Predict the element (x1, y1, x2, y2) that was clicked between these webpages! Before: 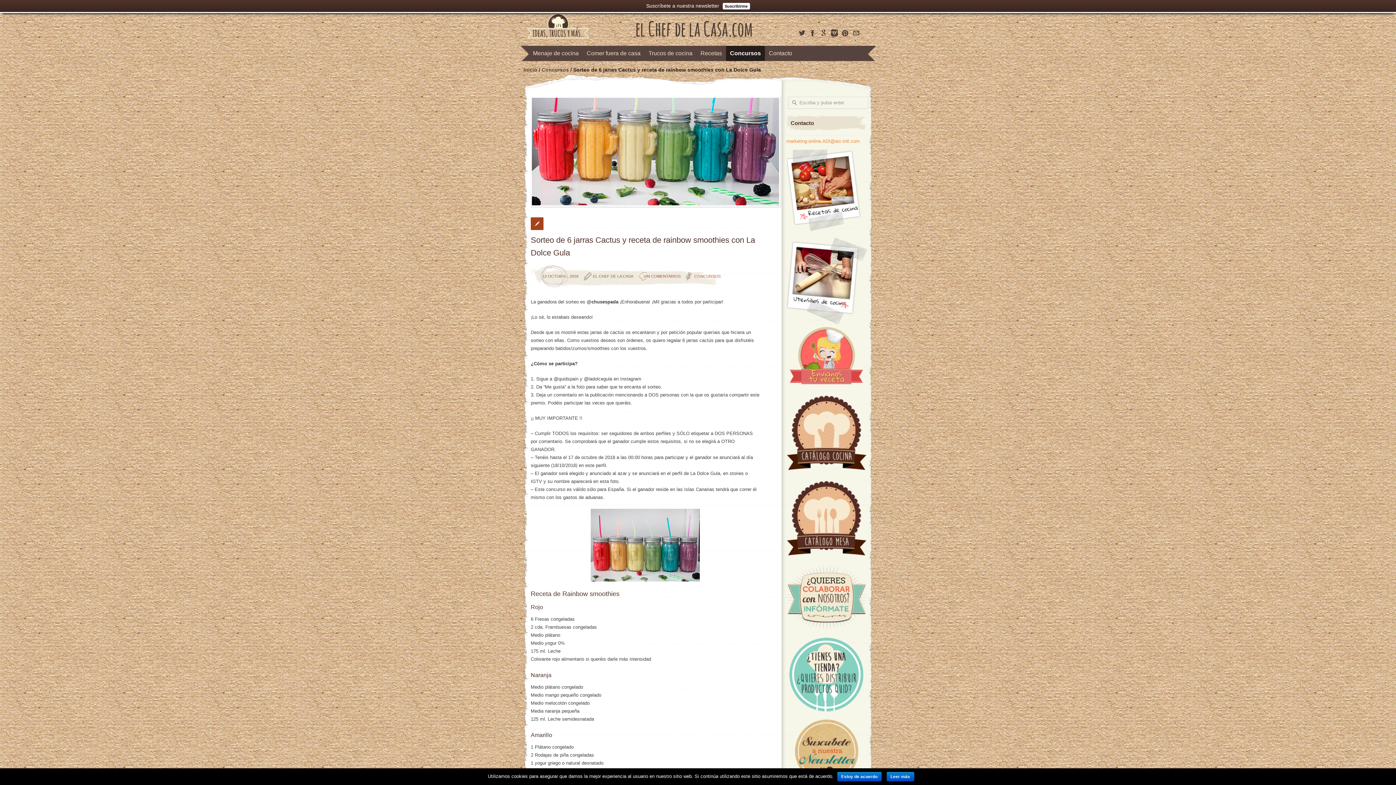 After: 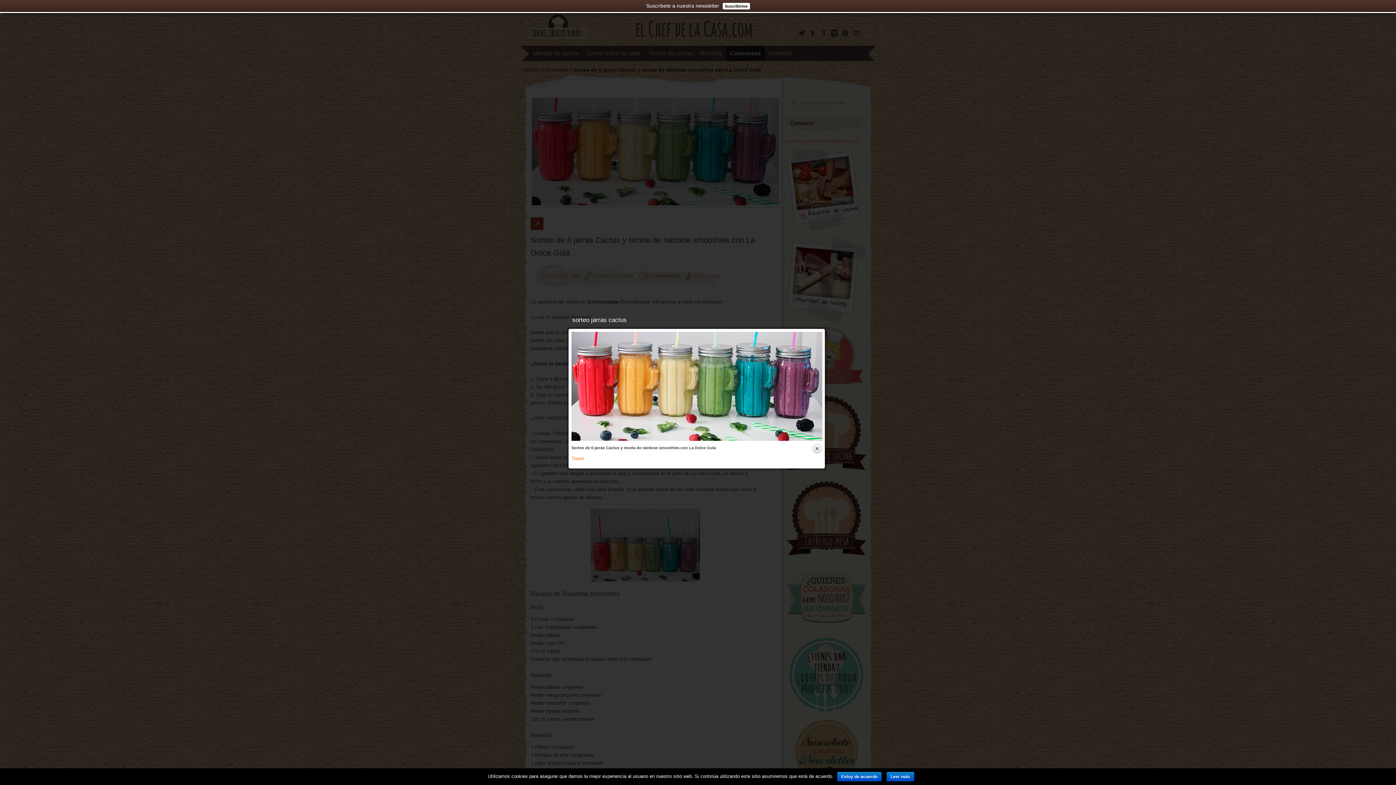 Action: bbox: (530, 96, 778, 206)